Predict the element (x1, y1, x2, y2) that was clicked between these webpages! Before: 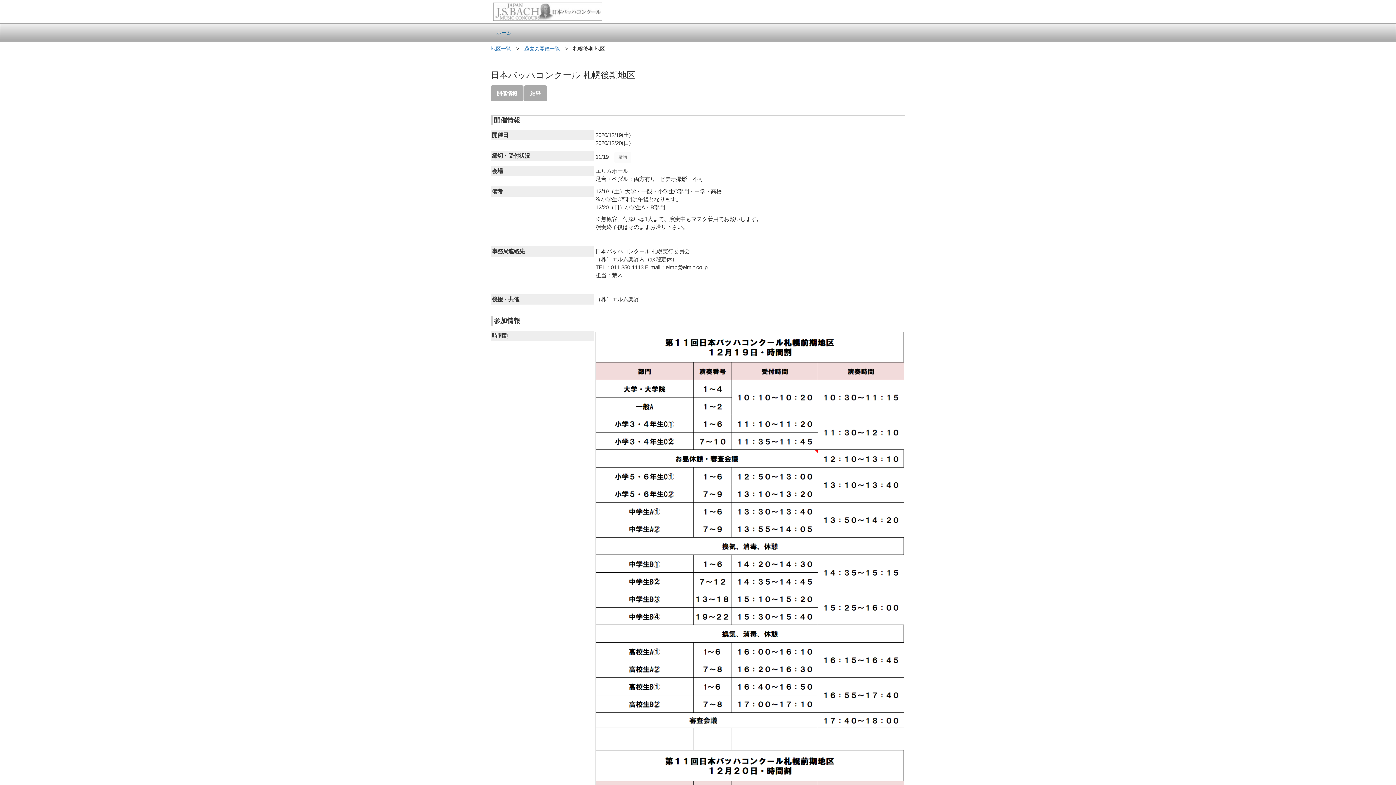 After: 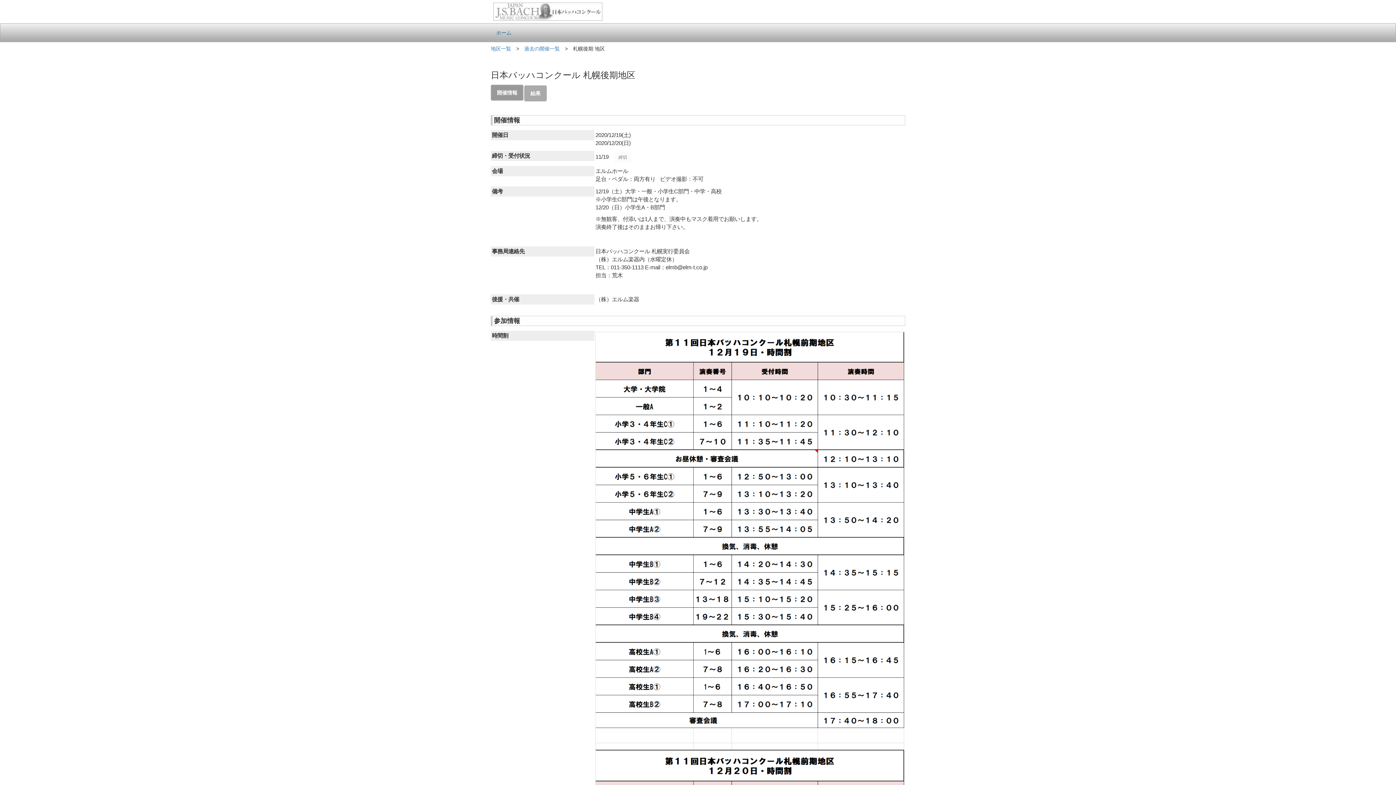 Action: bbox: (490, 85, 523, 101) label: 開催情報